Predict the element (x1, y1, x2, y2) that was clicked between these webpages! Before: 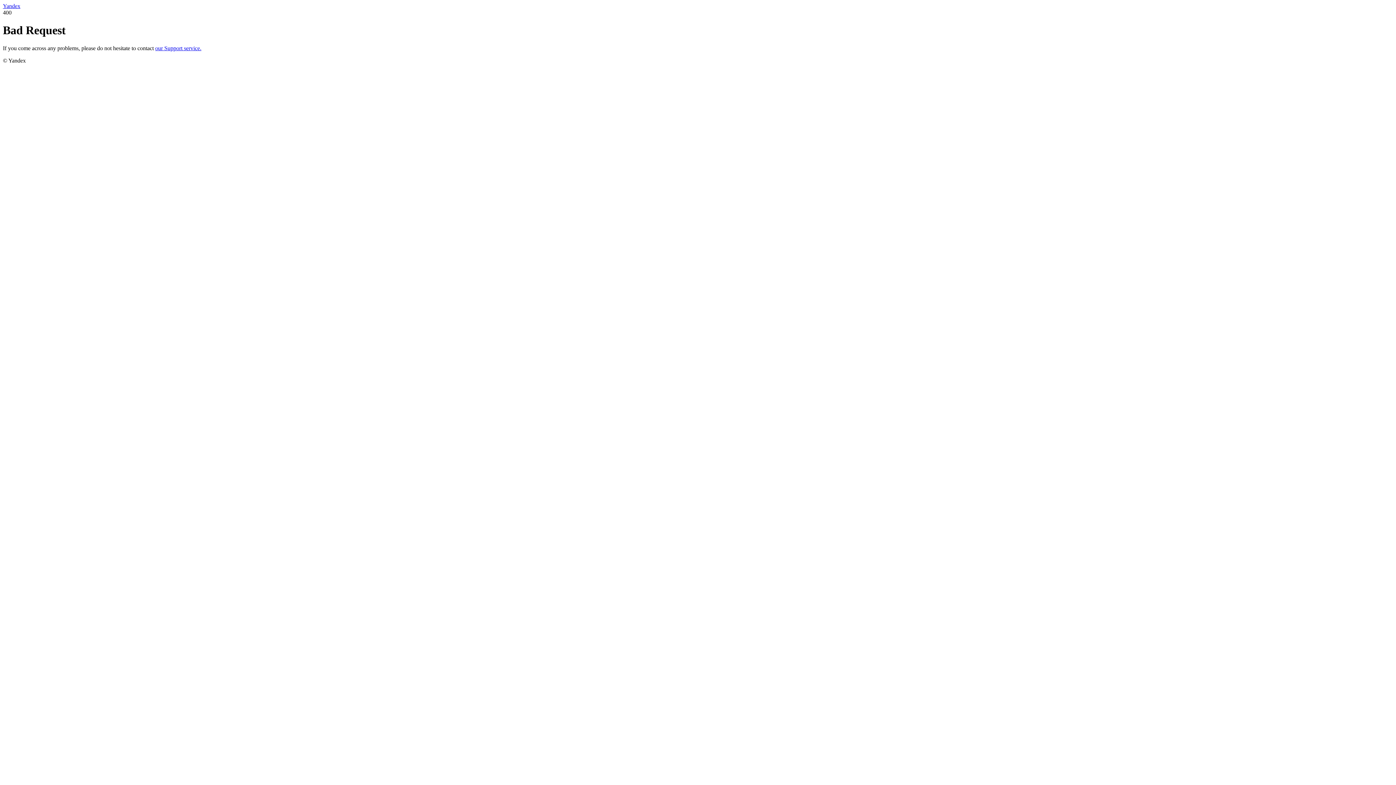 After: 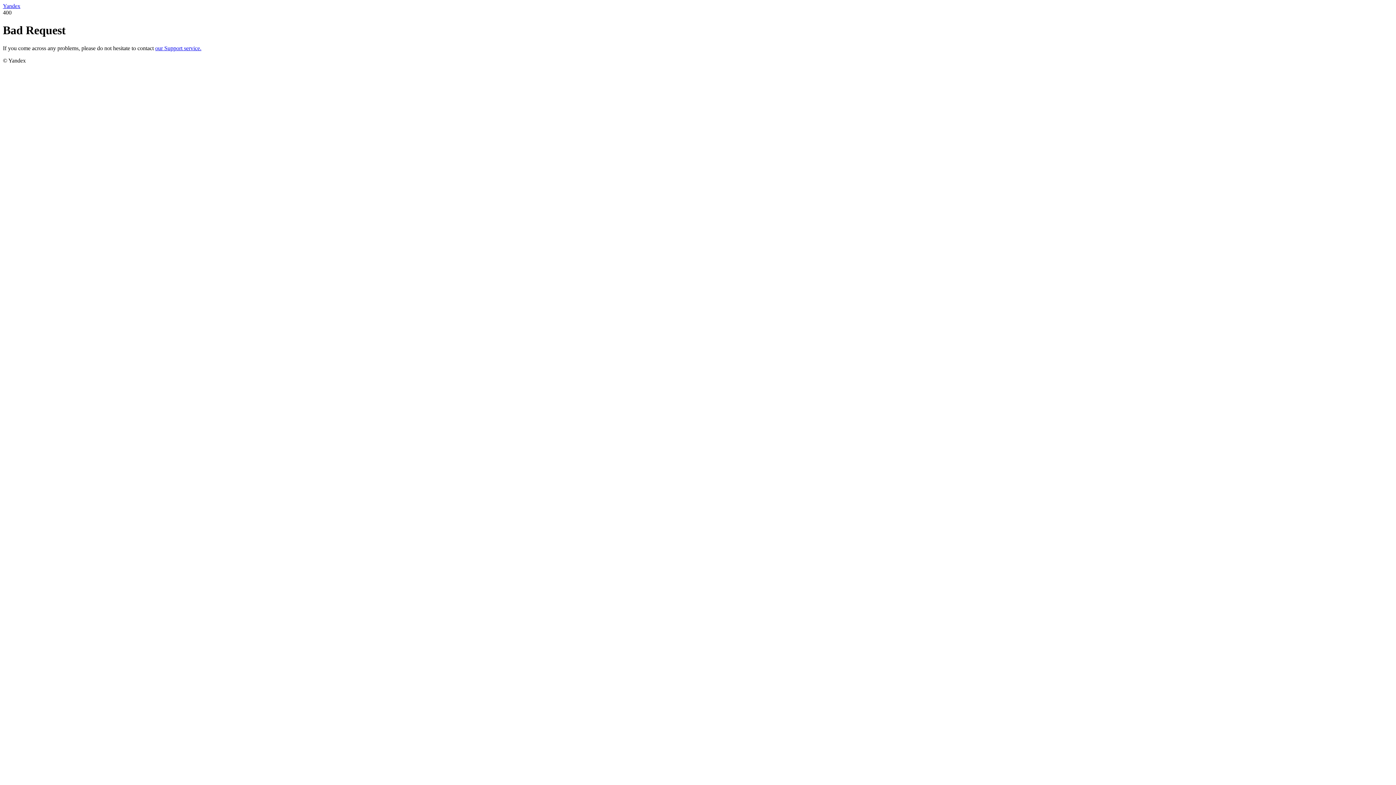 Action: label: our Support service. bbox: (155, 45, 201, 51)